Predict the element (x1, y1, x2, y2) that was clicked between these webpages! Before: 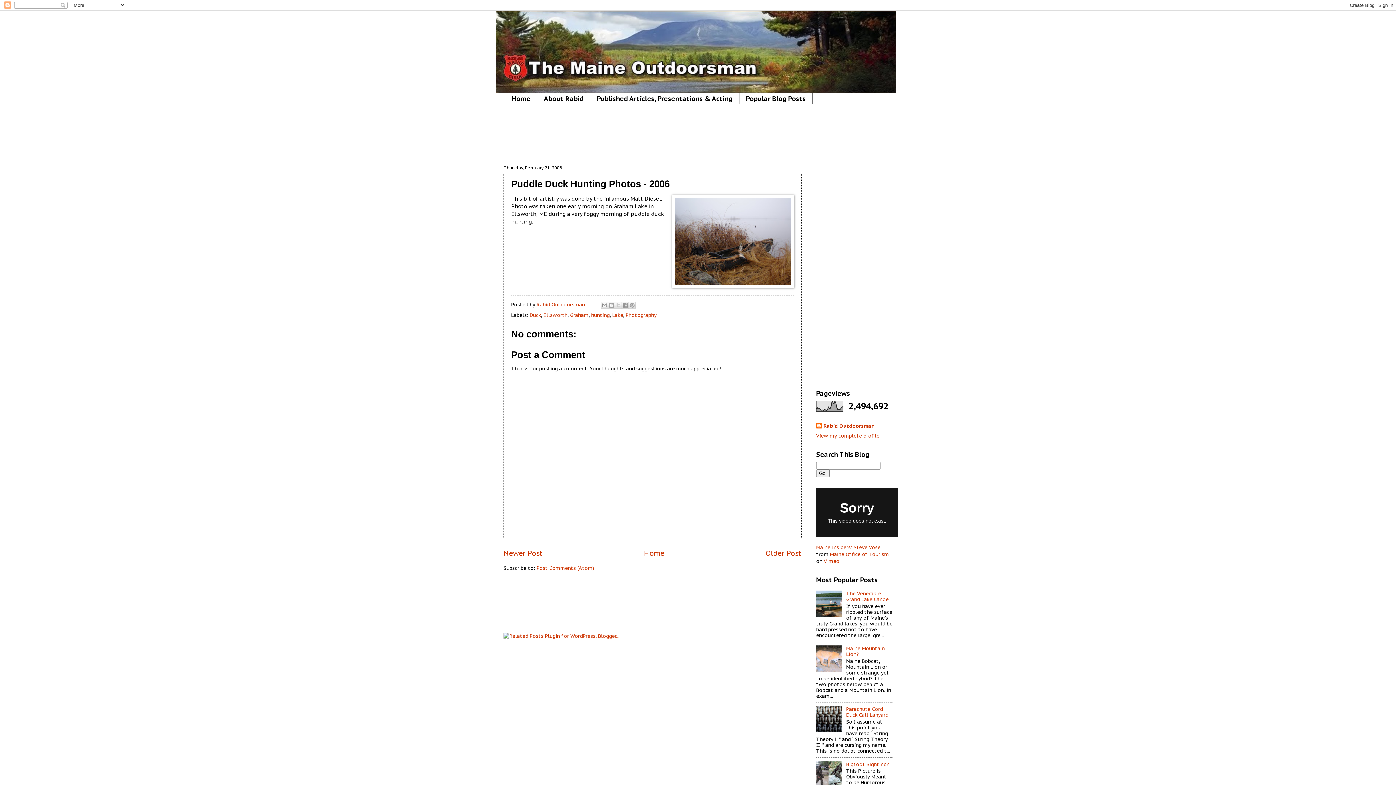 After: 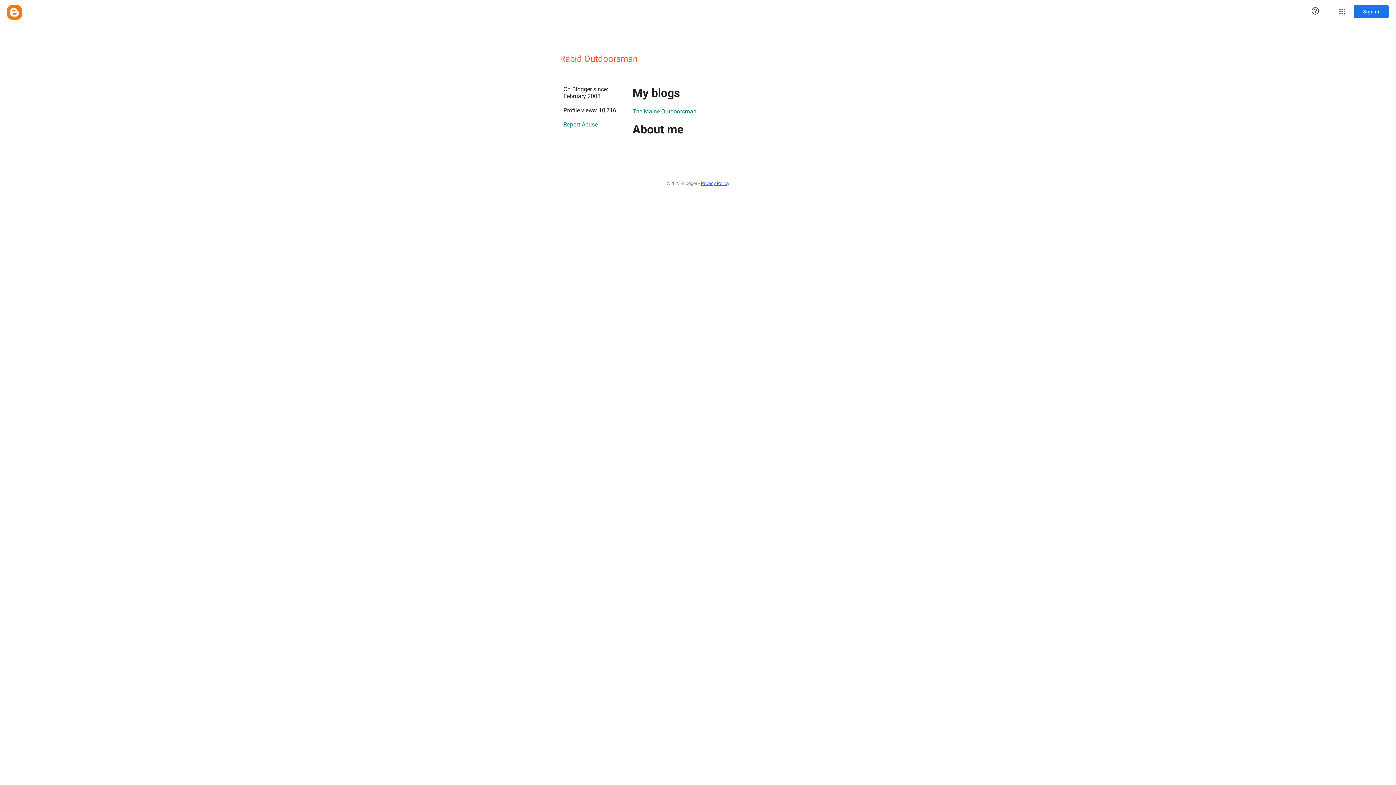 Action: bbox: (816, 432, 879, 439) label: View my complete profile